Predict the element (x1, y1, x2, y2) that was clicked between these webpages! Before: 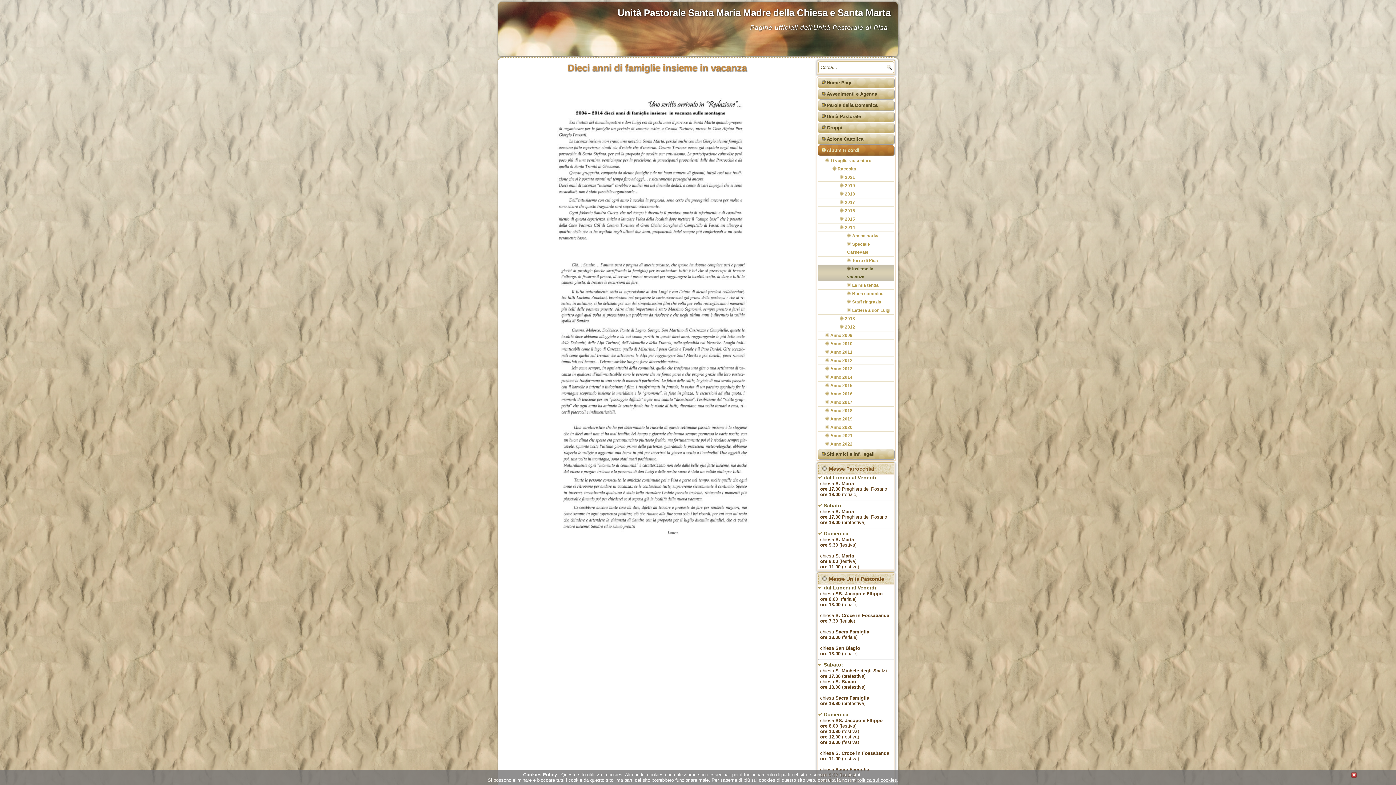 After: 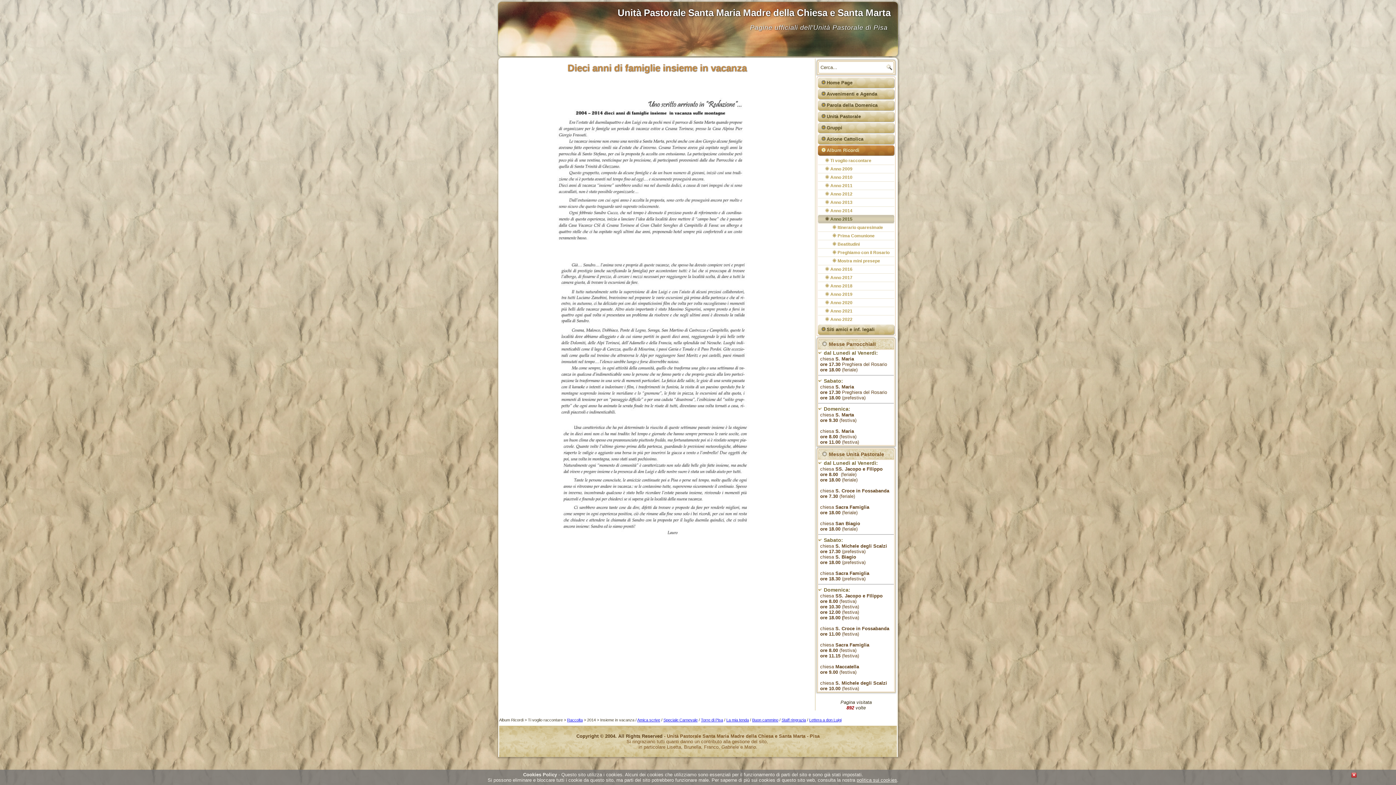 Action: label: Anno 2015 bbox: (818, 381, 894, 389)